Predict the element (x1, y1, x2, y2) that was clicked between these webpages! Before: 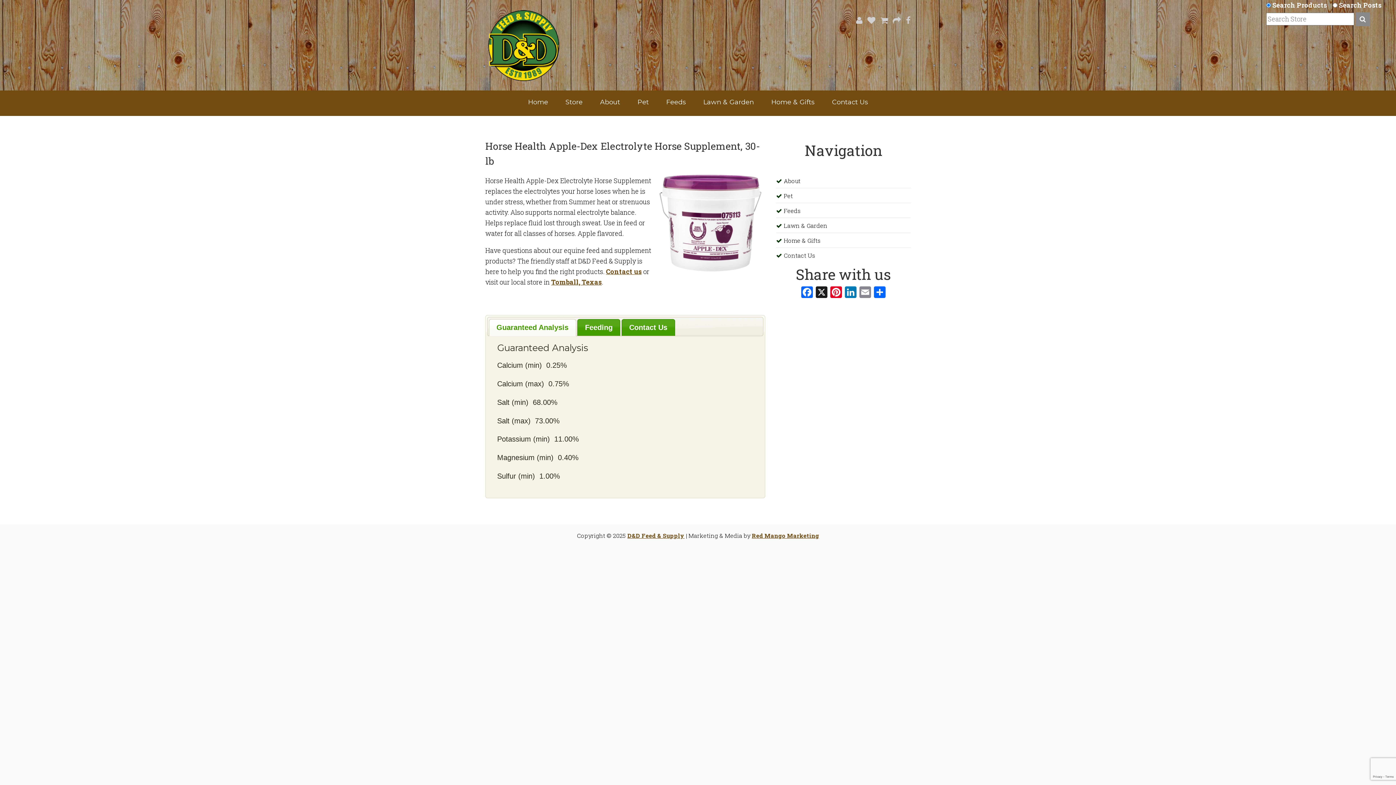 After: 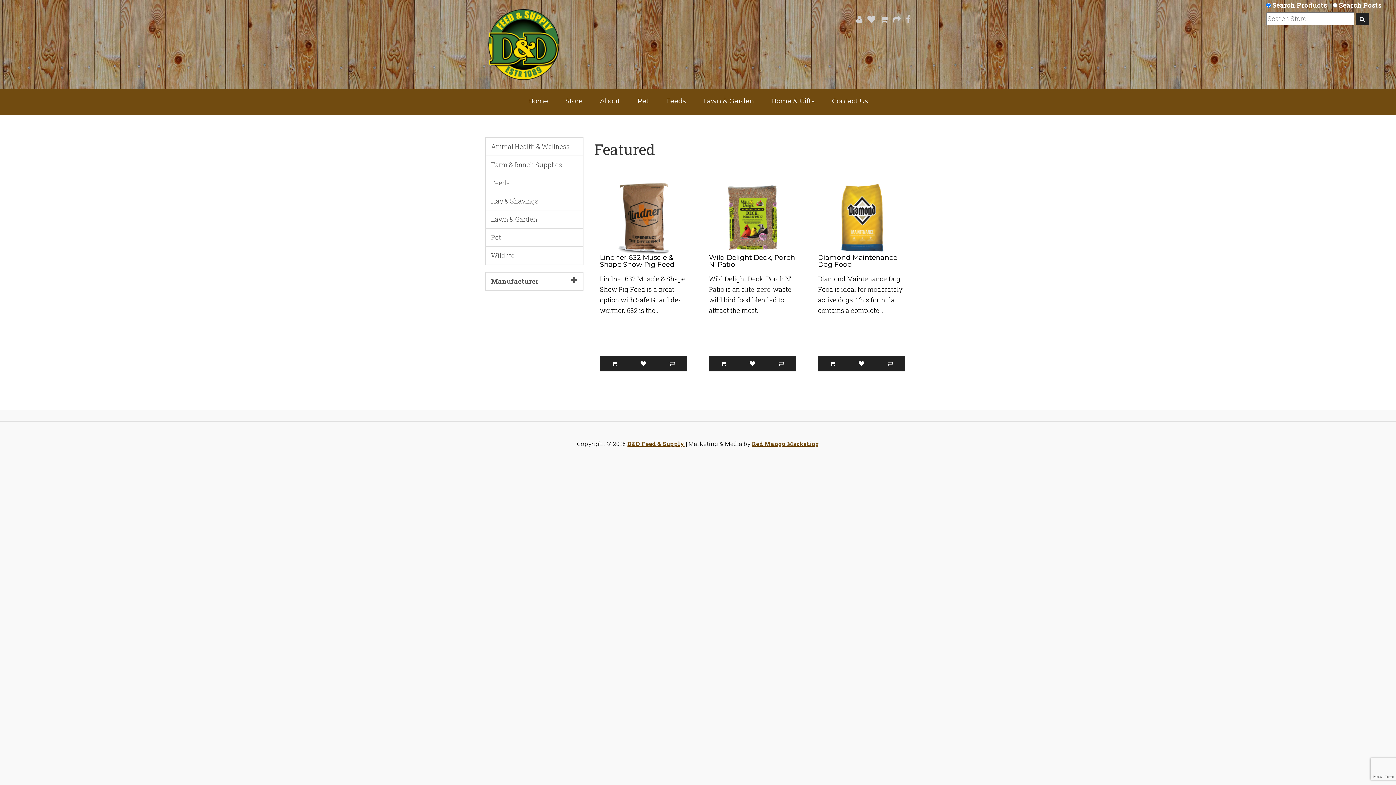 Action: label: Store bbox: (558, 90, 590, 116)